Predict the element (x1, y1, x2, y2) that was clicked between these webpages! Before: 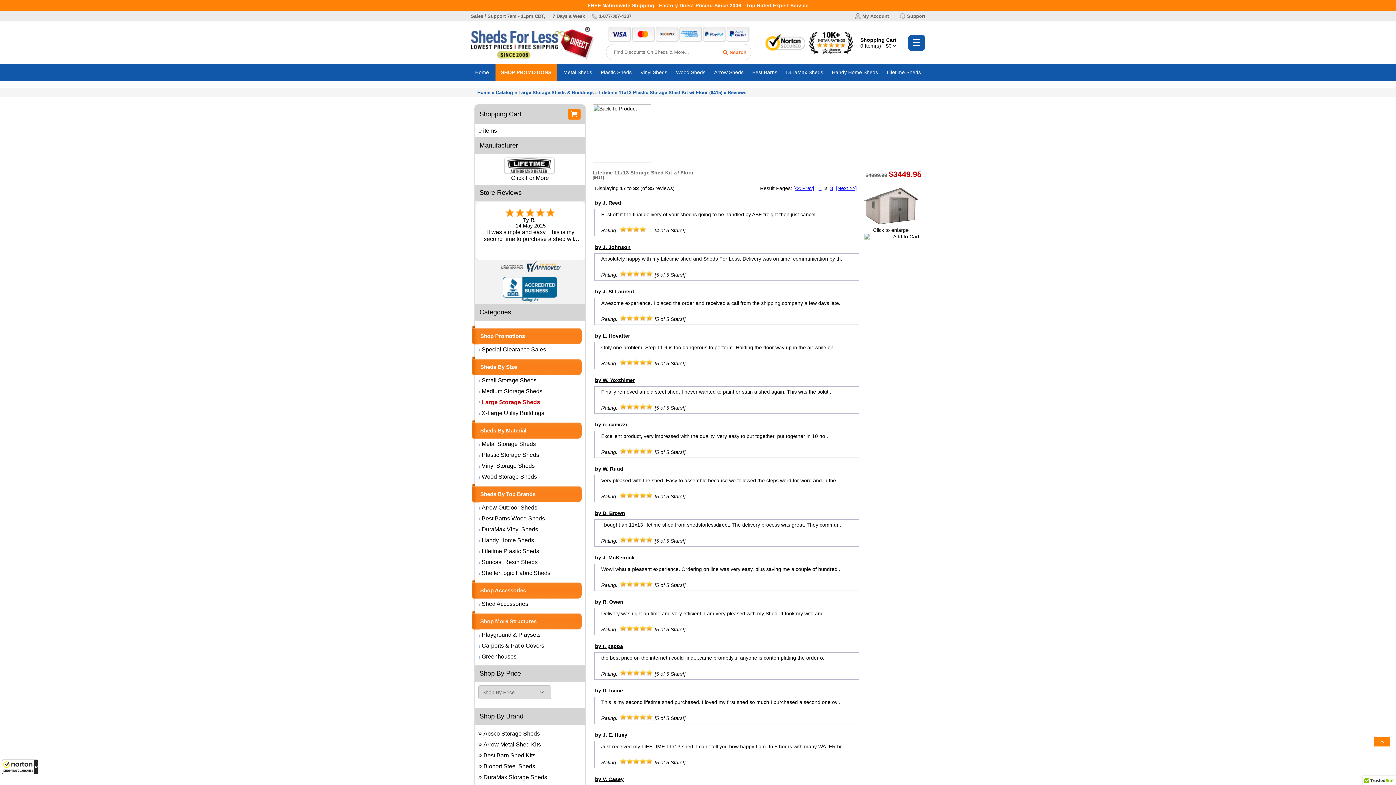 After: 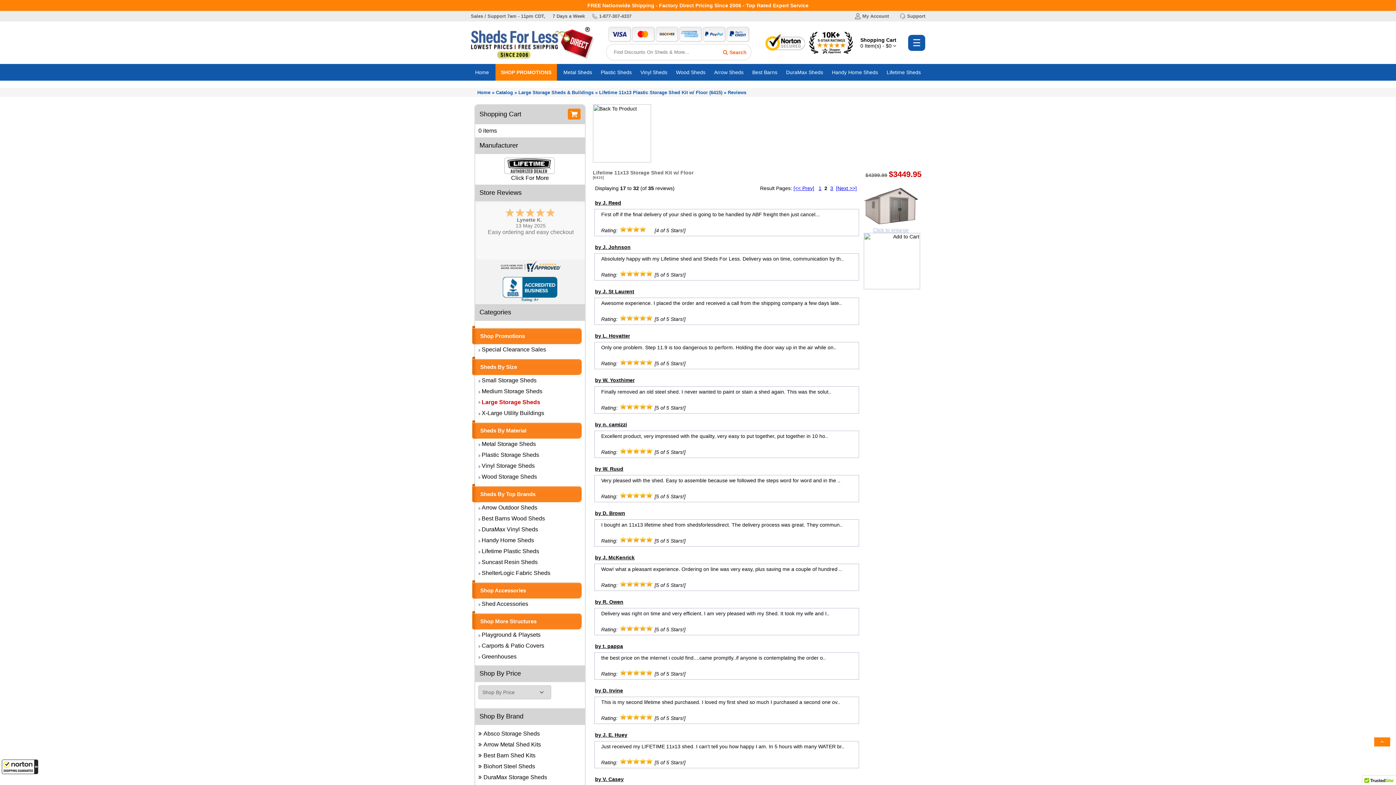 Action: label: 
Click to enlarge bbox: (862, 222, 920, 233)